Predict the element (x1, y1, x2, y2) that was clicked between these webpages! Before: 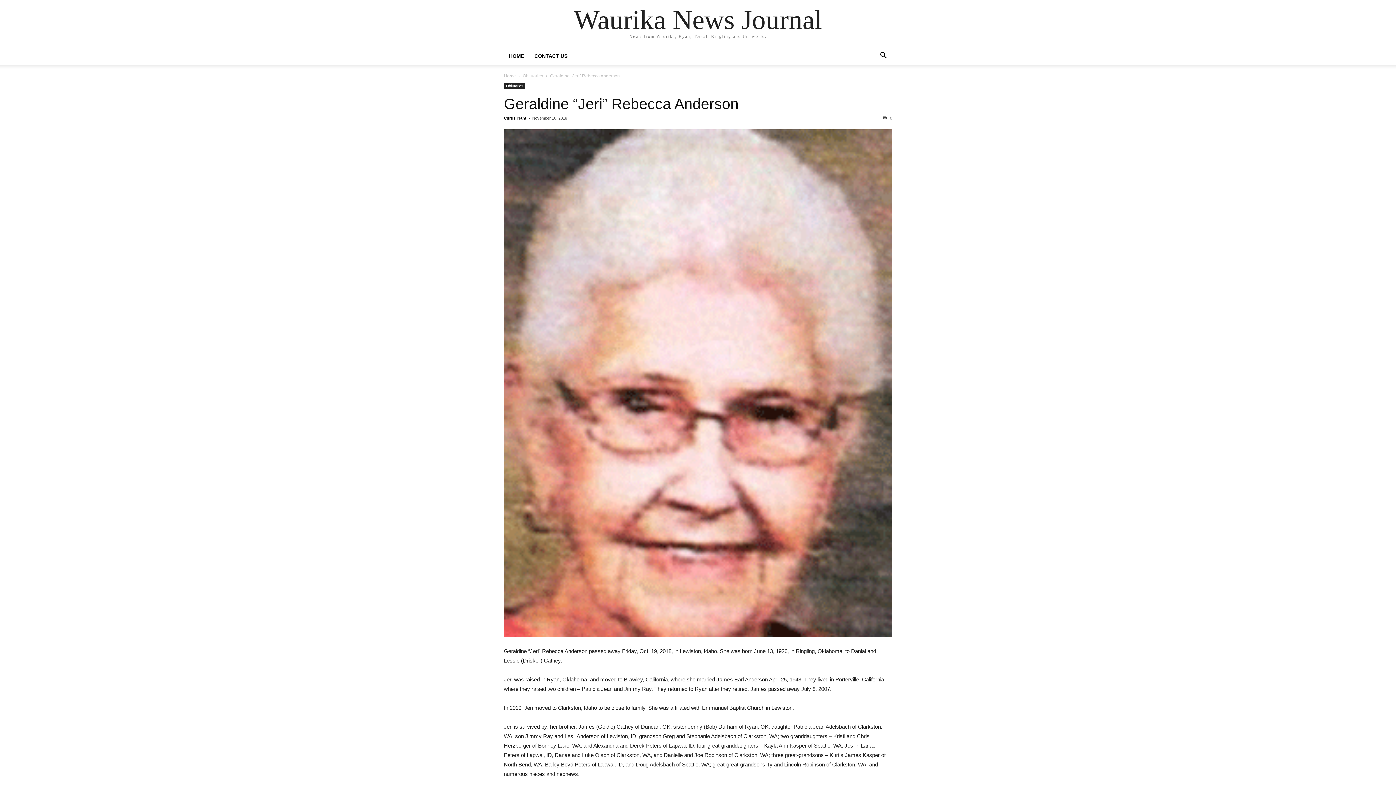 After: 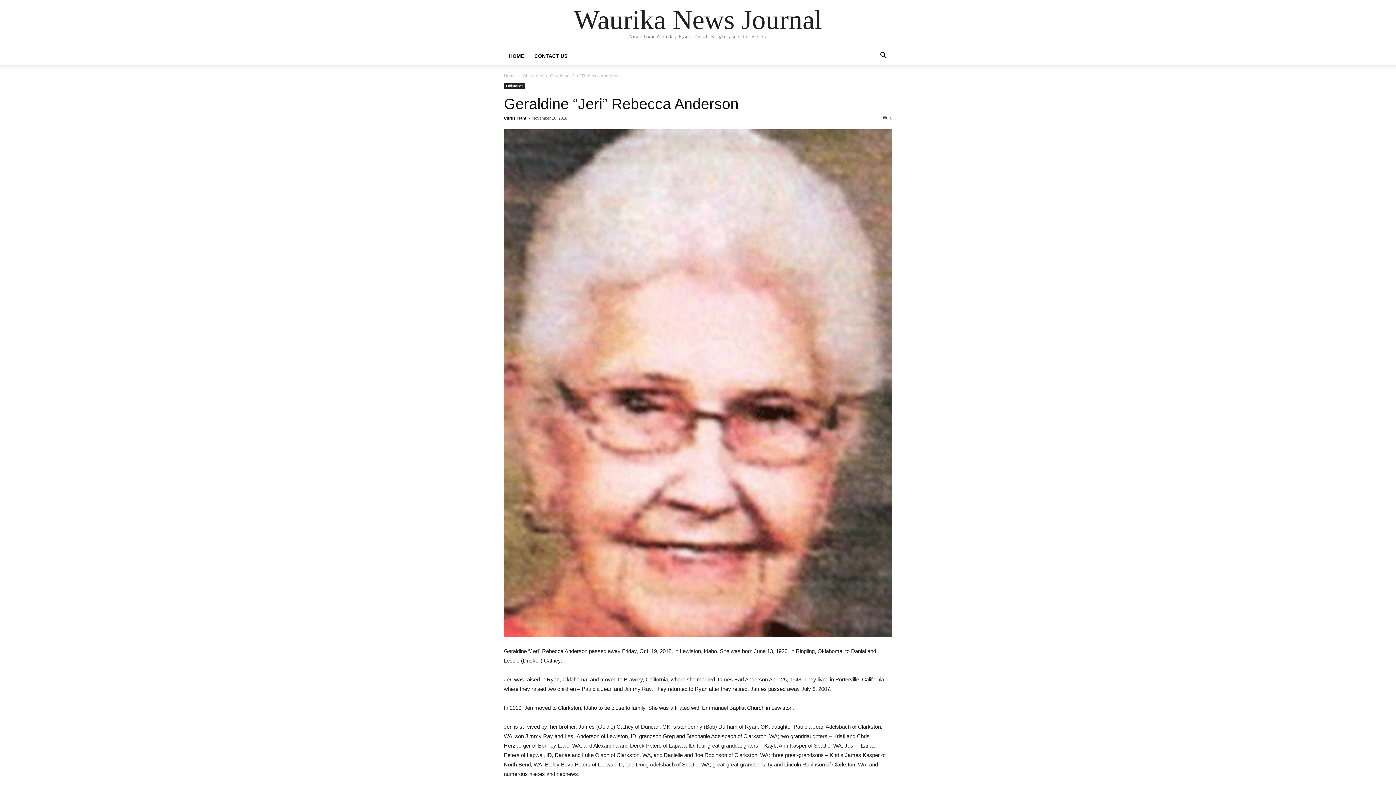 Action: bbox: (882, 116, 892, 120) label:  0